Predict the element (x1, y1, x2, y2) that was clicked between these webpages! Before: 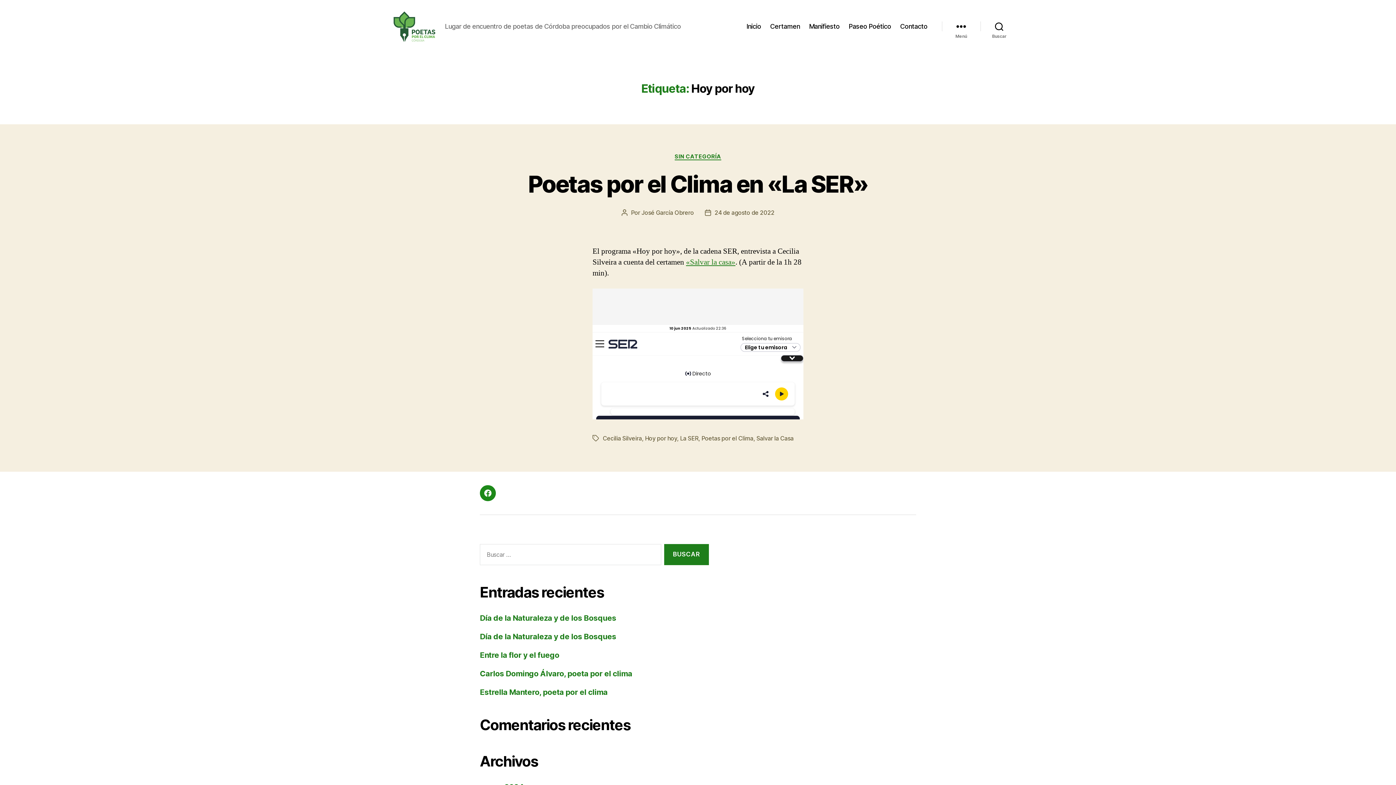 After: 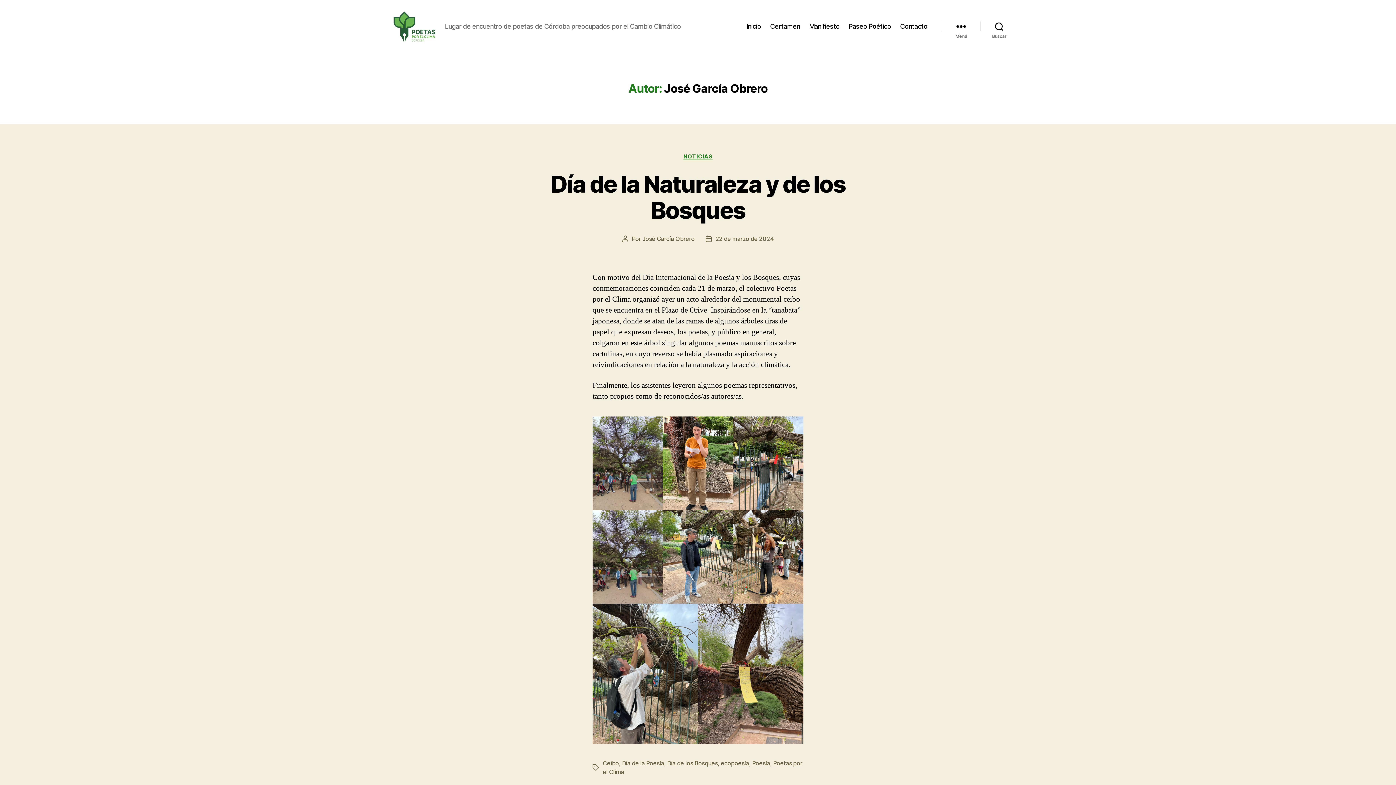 Action: bbox: (641, 209, 694, 216) label: José García Obrero